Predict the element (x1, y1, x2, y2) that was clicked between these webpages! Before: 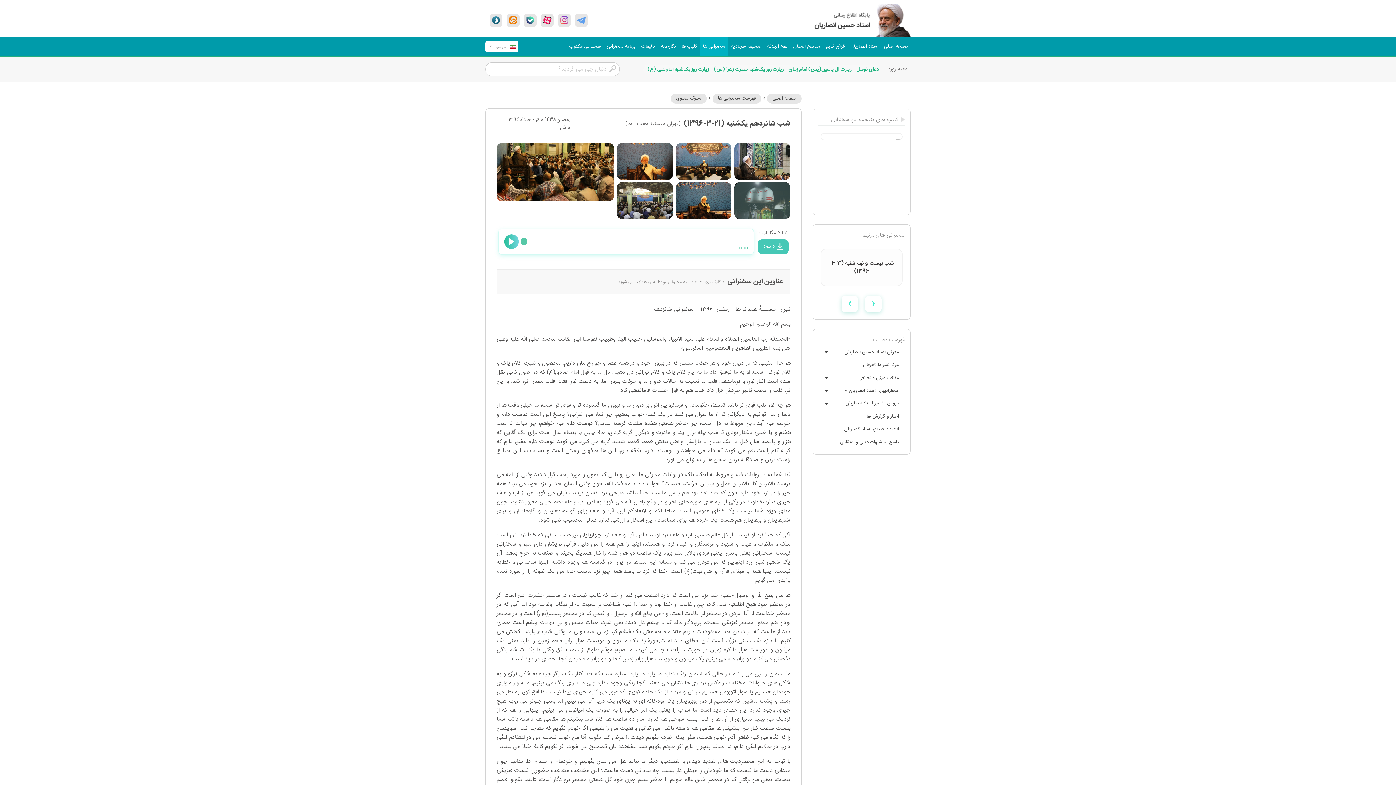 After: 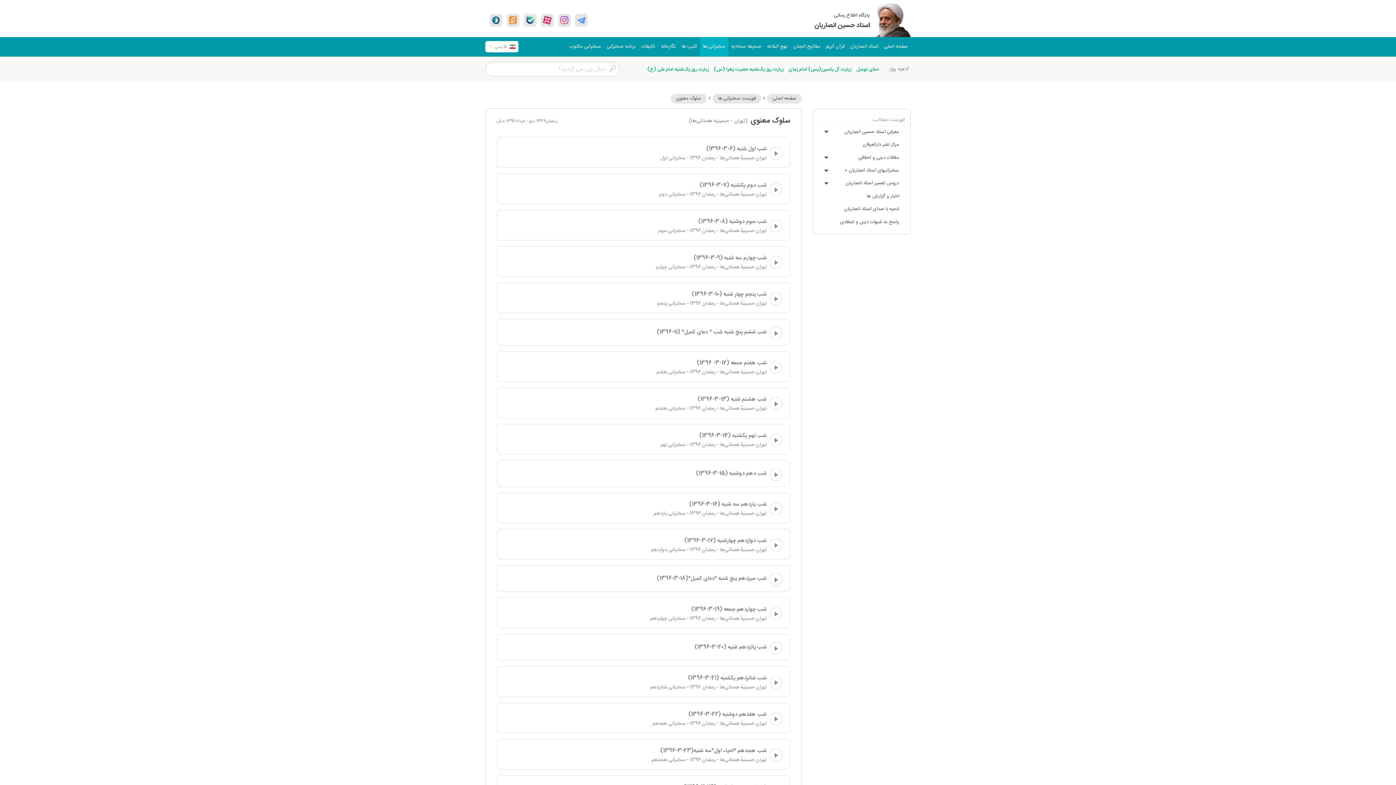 Action: bbox: (670, 93, 706, 103) label: سلوک معنوی